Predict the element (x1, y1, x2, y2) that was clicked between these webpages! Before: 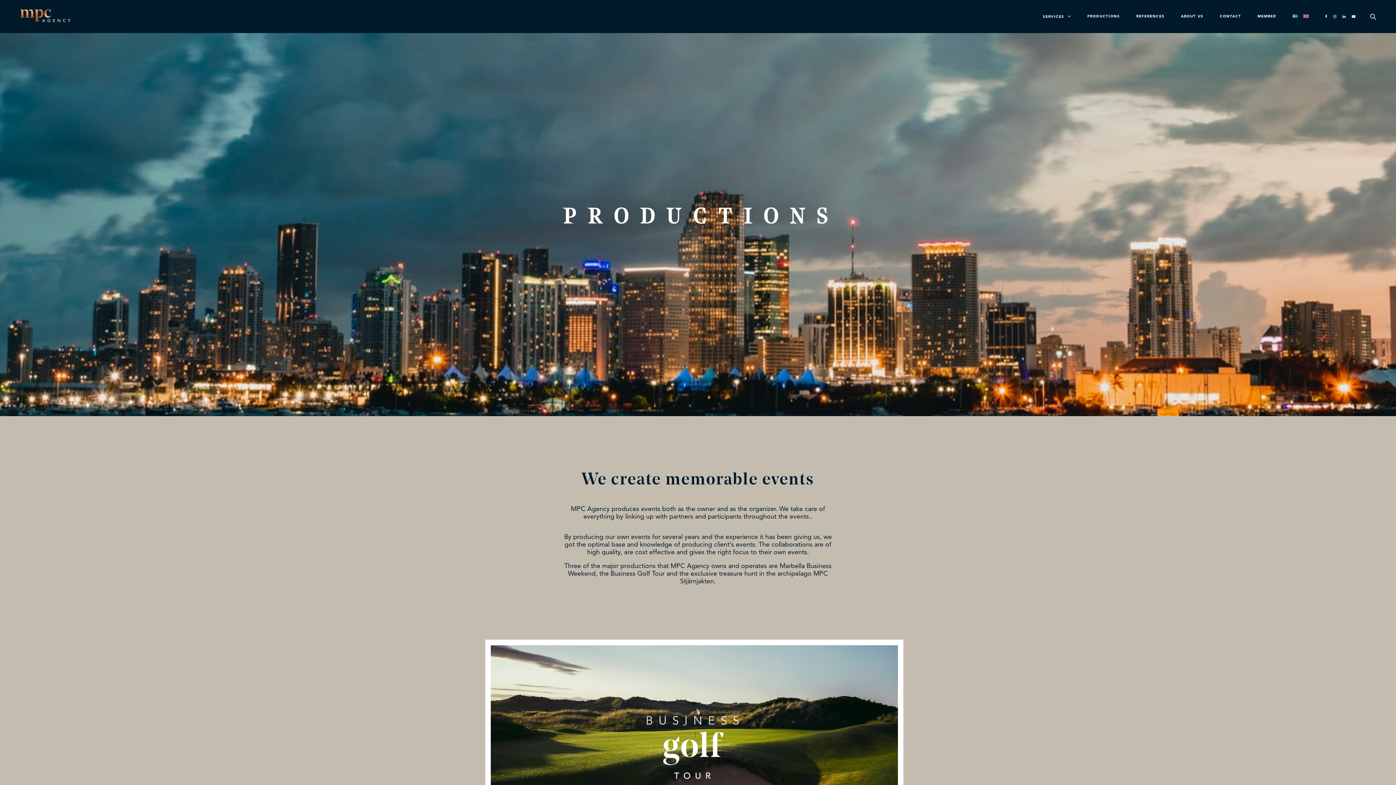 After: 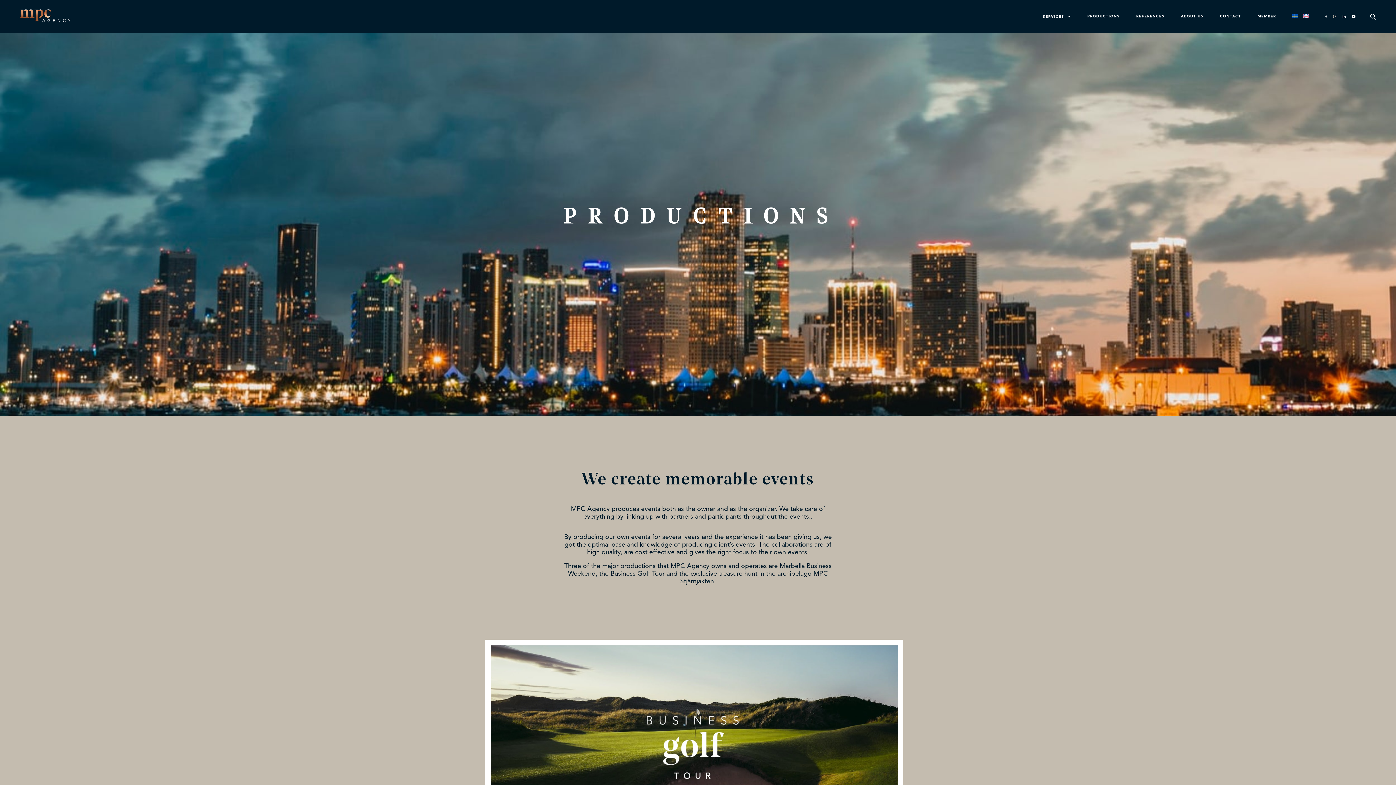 Action: bbox: (1333, 7, 1337, 25)